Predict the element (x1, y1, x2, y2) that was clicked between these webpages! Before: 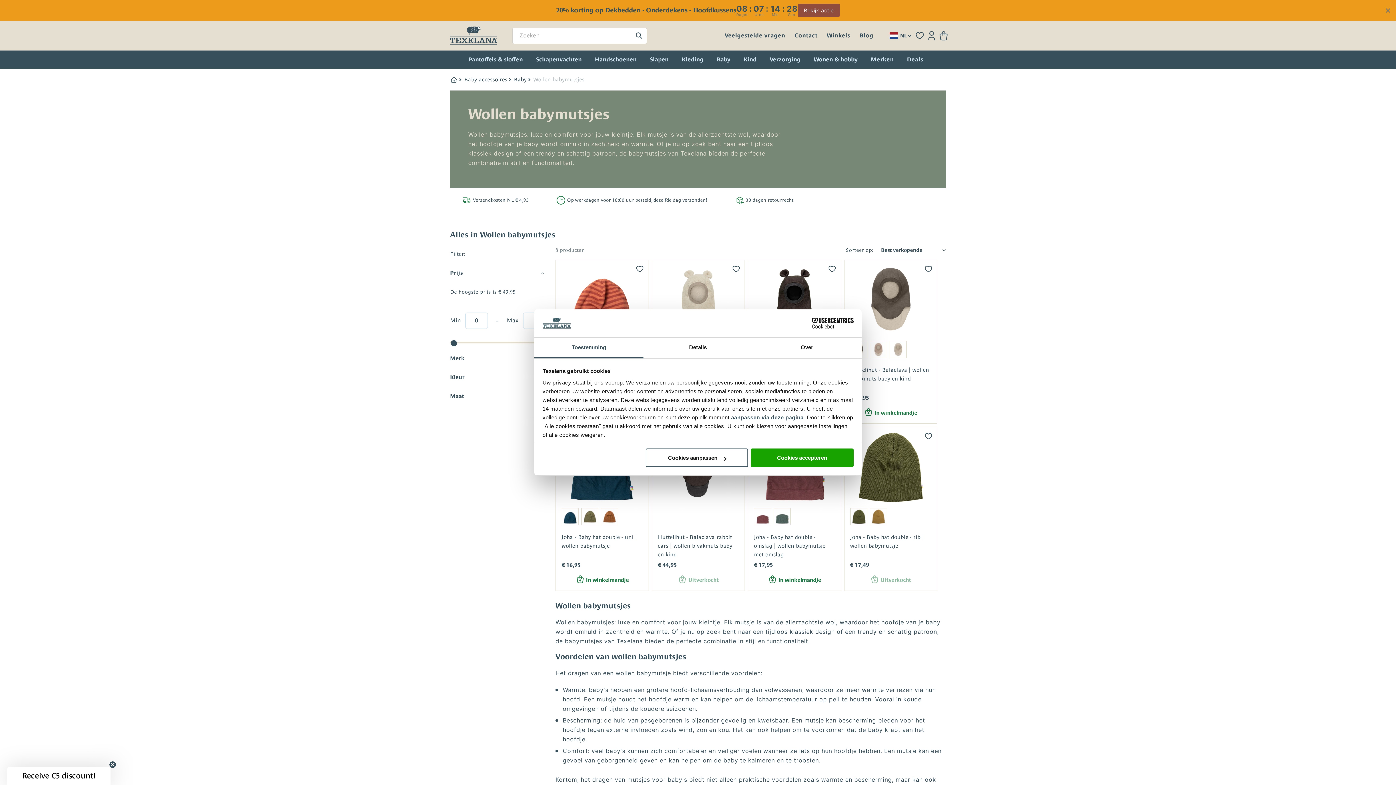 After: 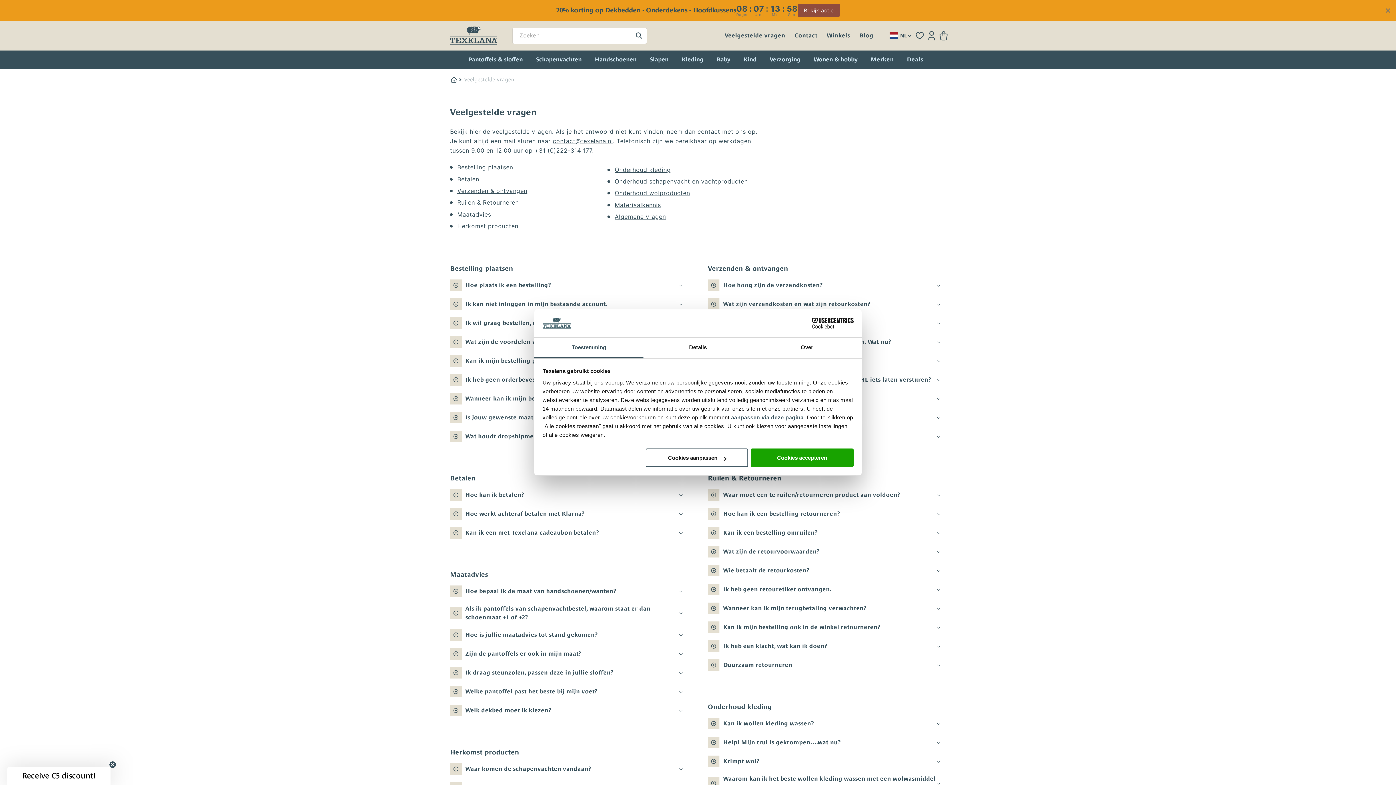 Action: bbox: (720, 32, 790, 39) label: Veelgestelde vragen